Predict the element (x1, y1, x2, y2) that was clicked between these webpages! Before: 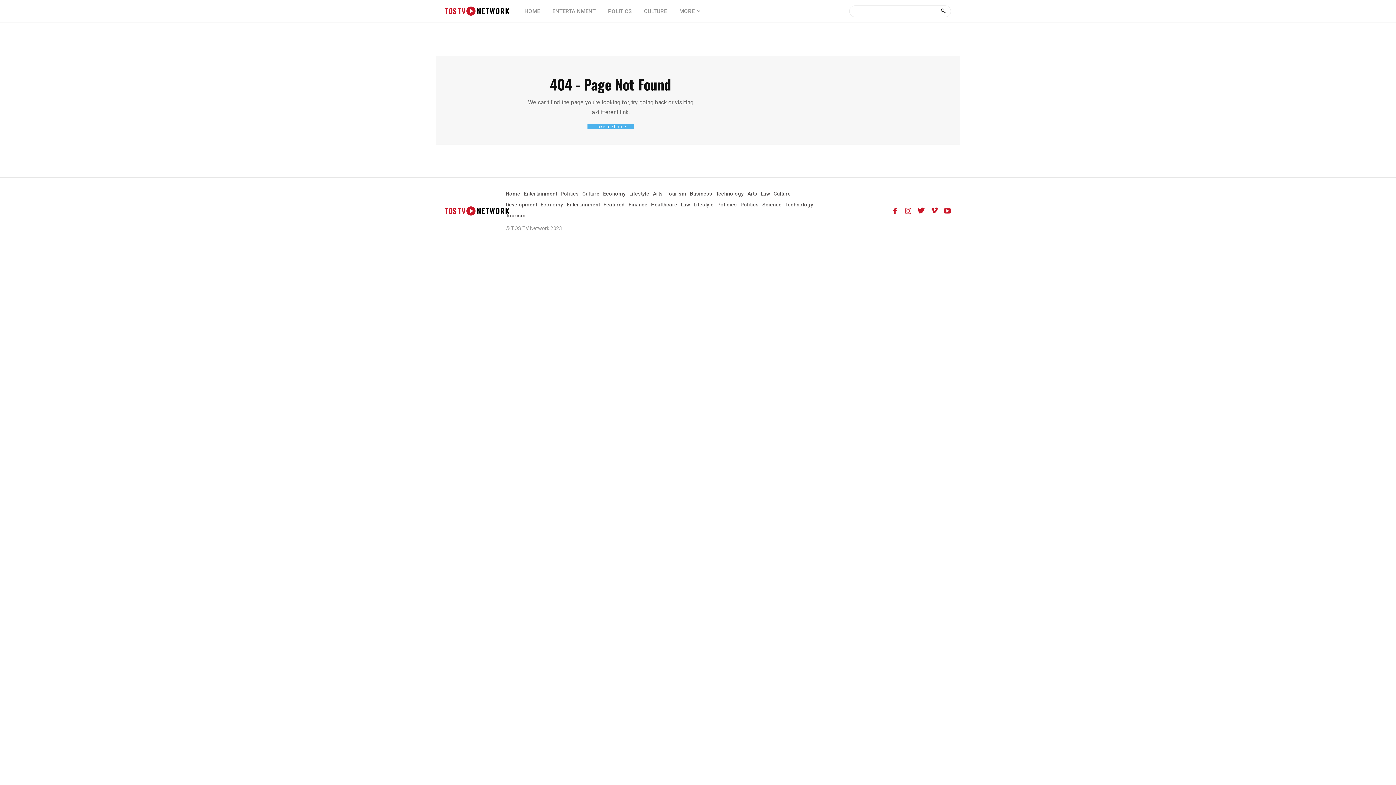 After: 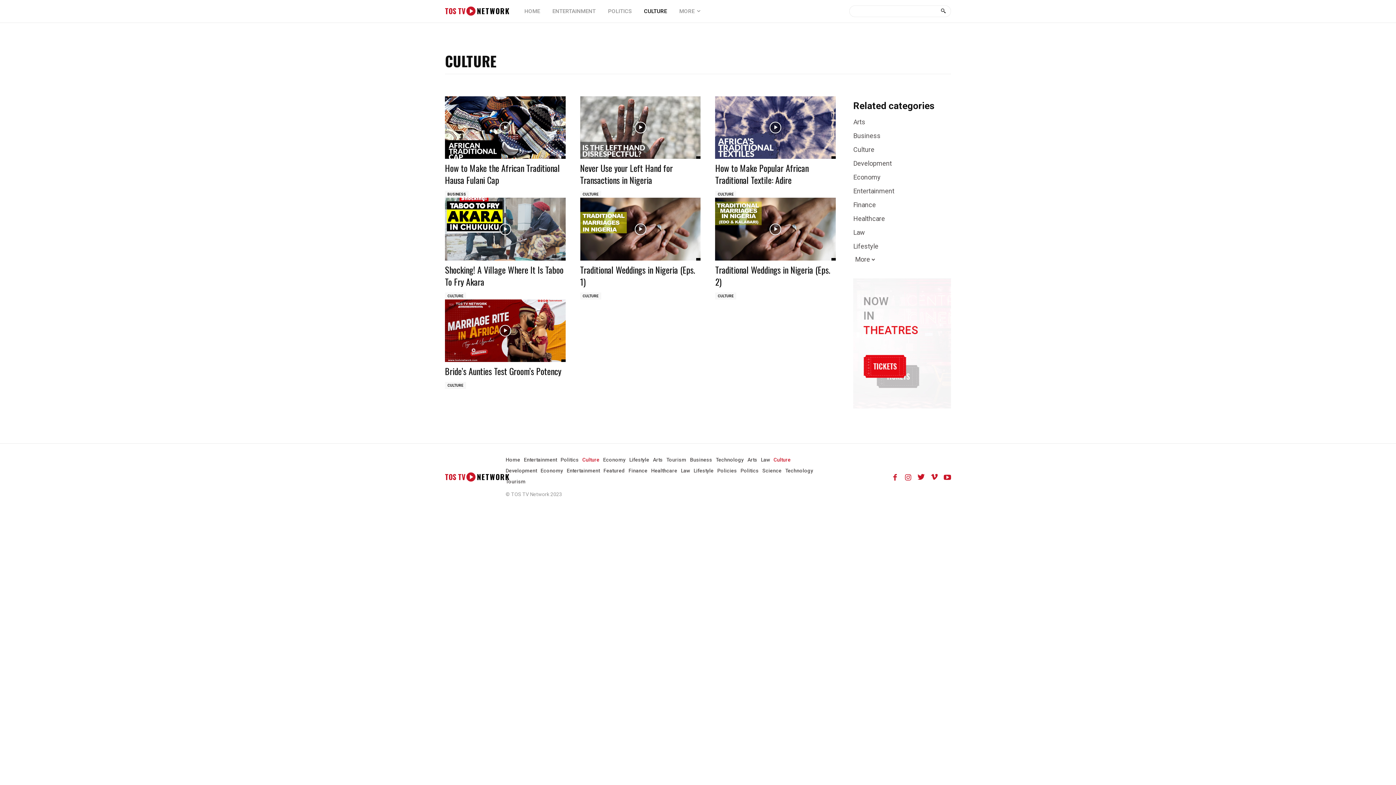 Action: label: CULTURE bbox: (638, 0, 673, 22)